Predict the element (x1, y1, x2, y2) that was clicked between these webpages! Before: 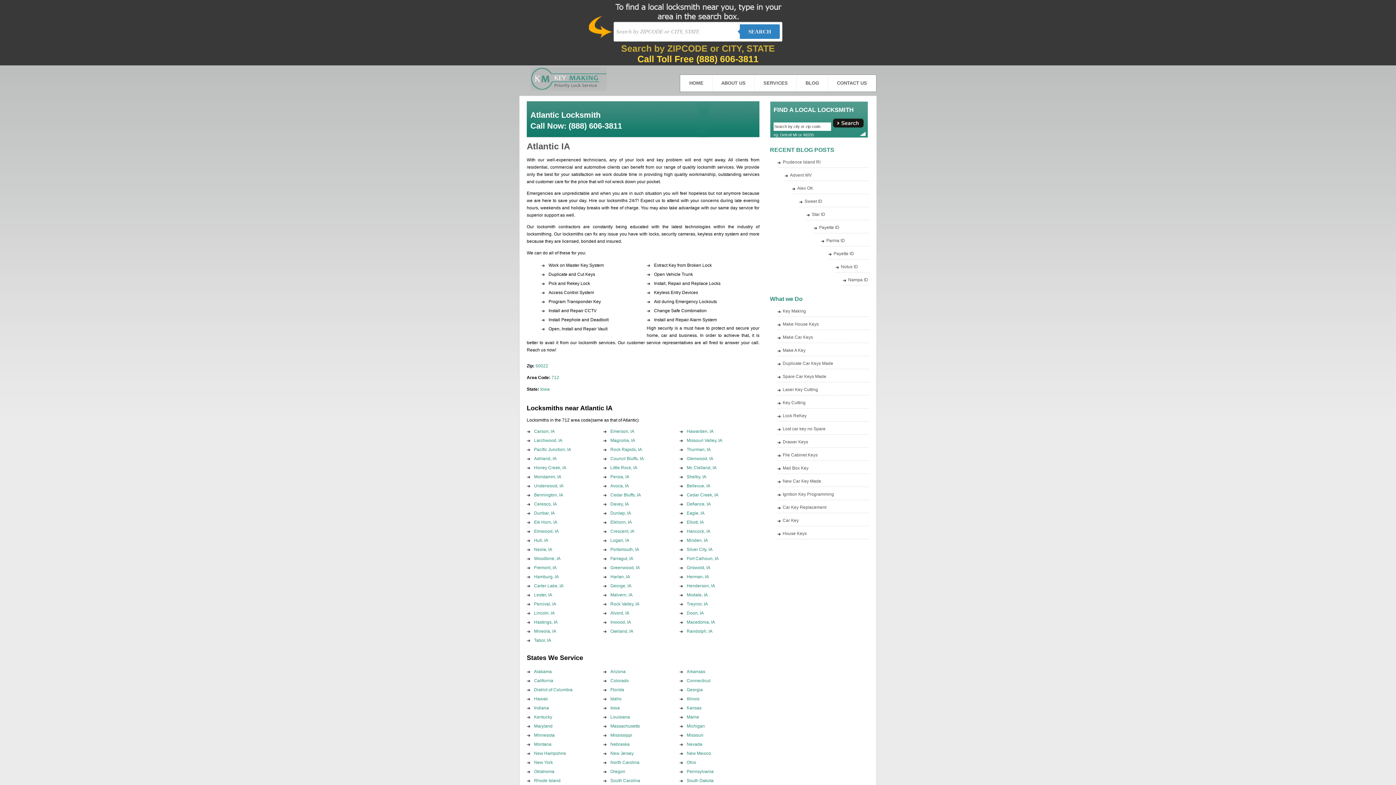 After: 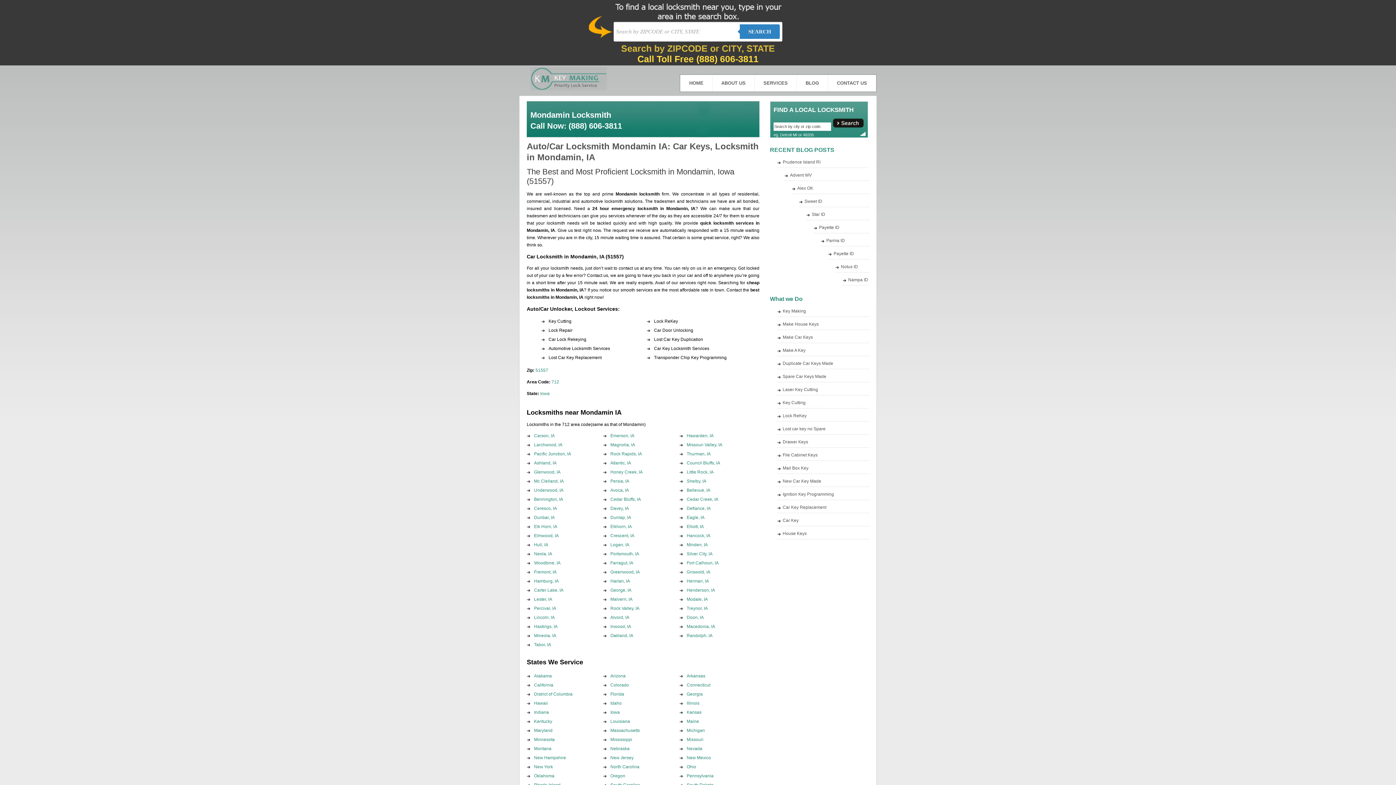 Action: label: Mondamin, IA bbox: (534, 474, 561, 479)